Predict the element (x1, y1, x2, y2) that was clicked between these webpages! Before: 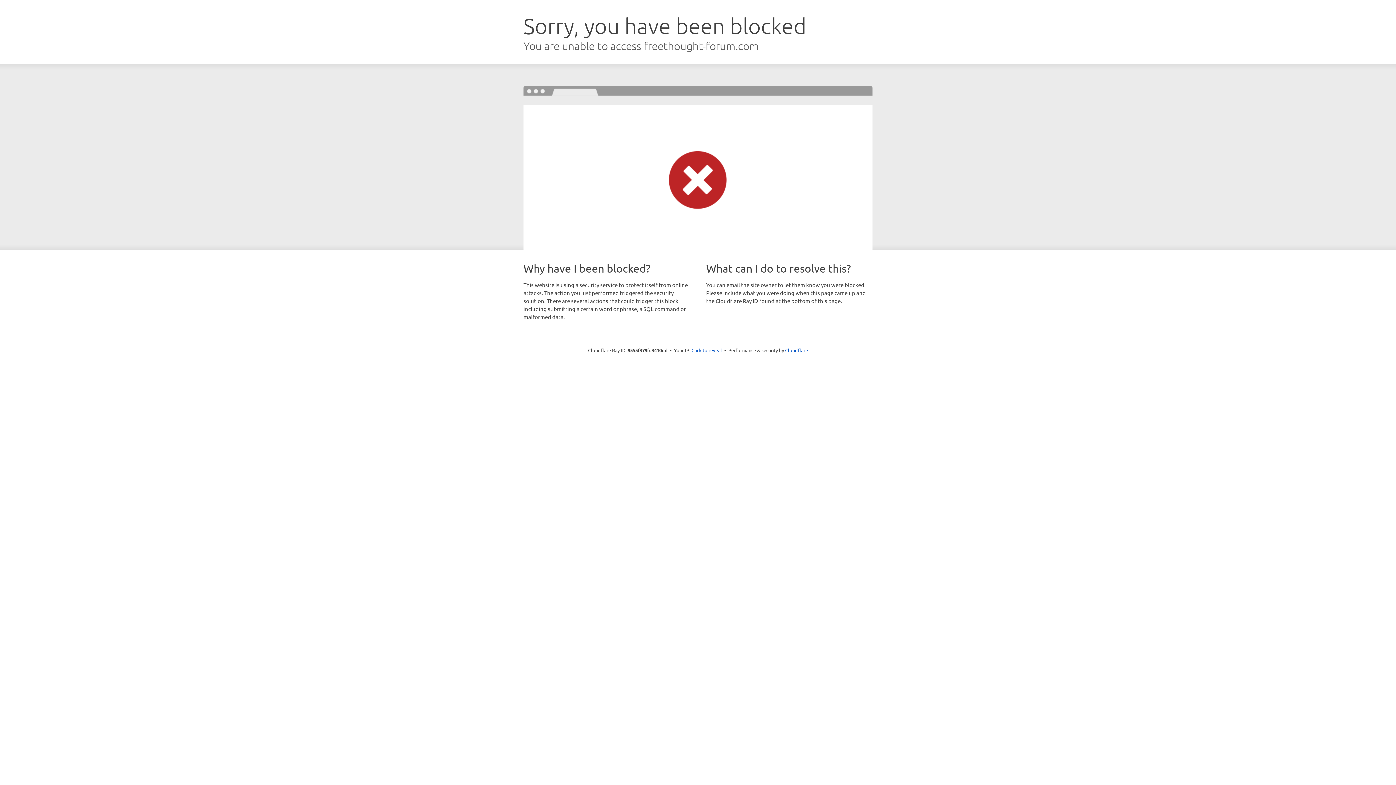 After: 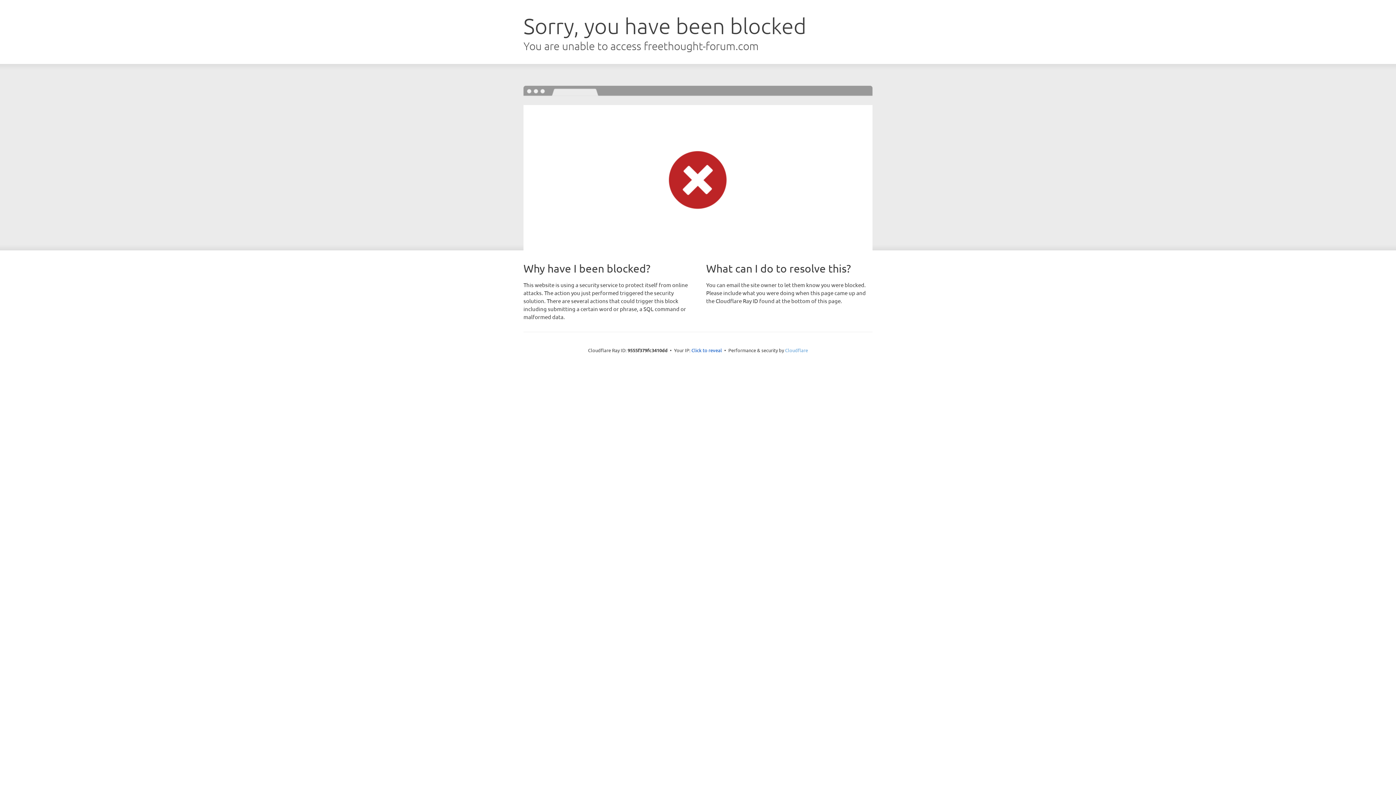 Action: label: Cloudflare bbox: (785, 347, 808, 353)